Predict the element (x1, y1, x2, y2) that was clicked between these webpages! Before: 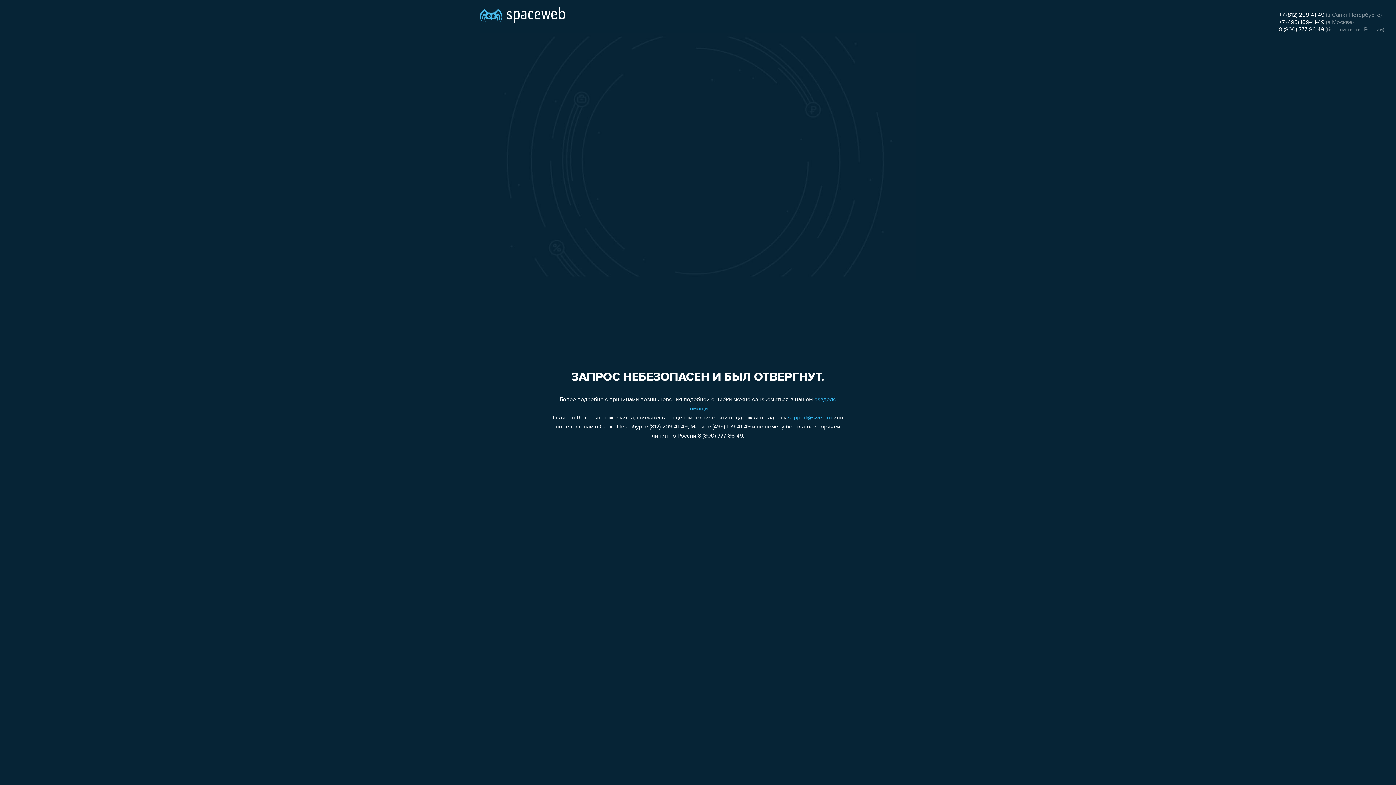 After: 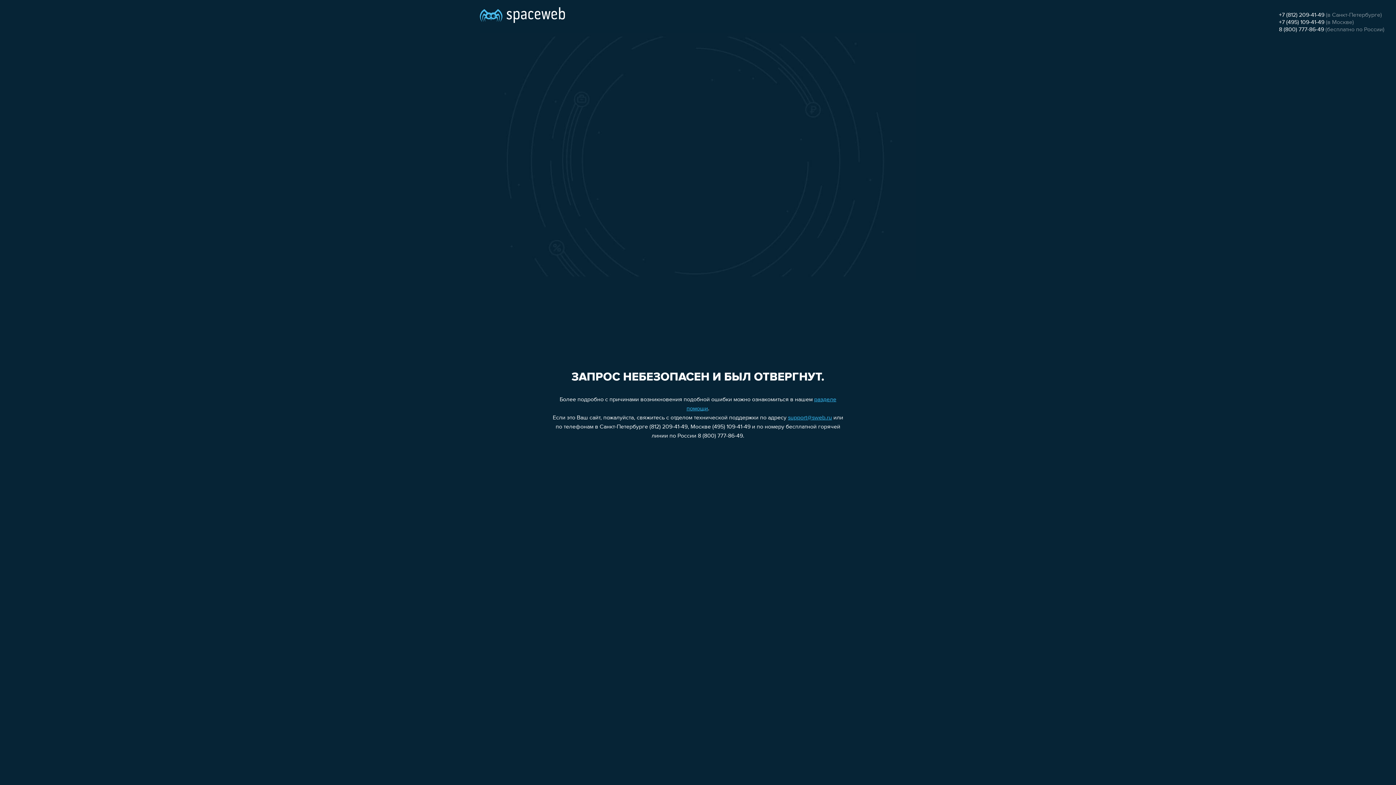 Action: bbox: (788, 415, 832, 421) label: support@sweb.ru